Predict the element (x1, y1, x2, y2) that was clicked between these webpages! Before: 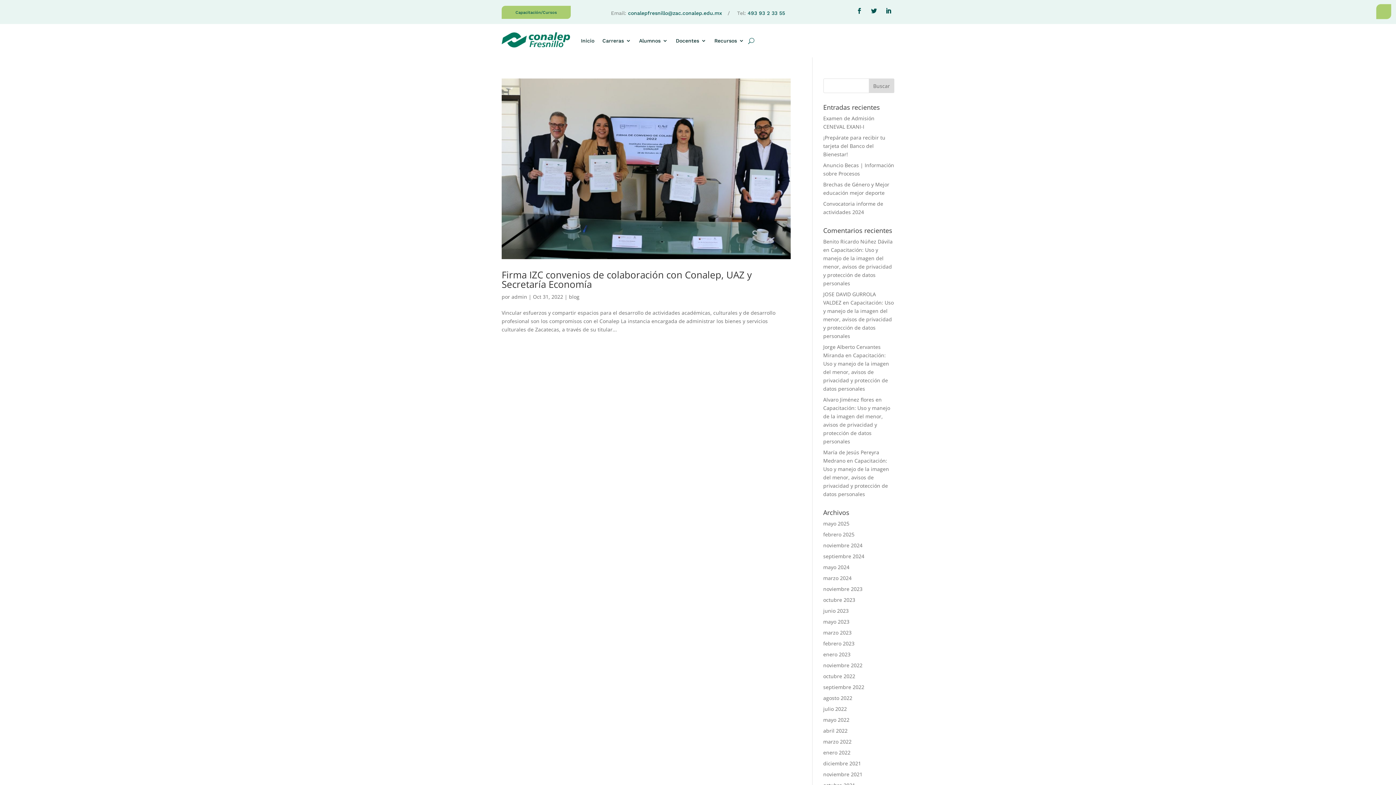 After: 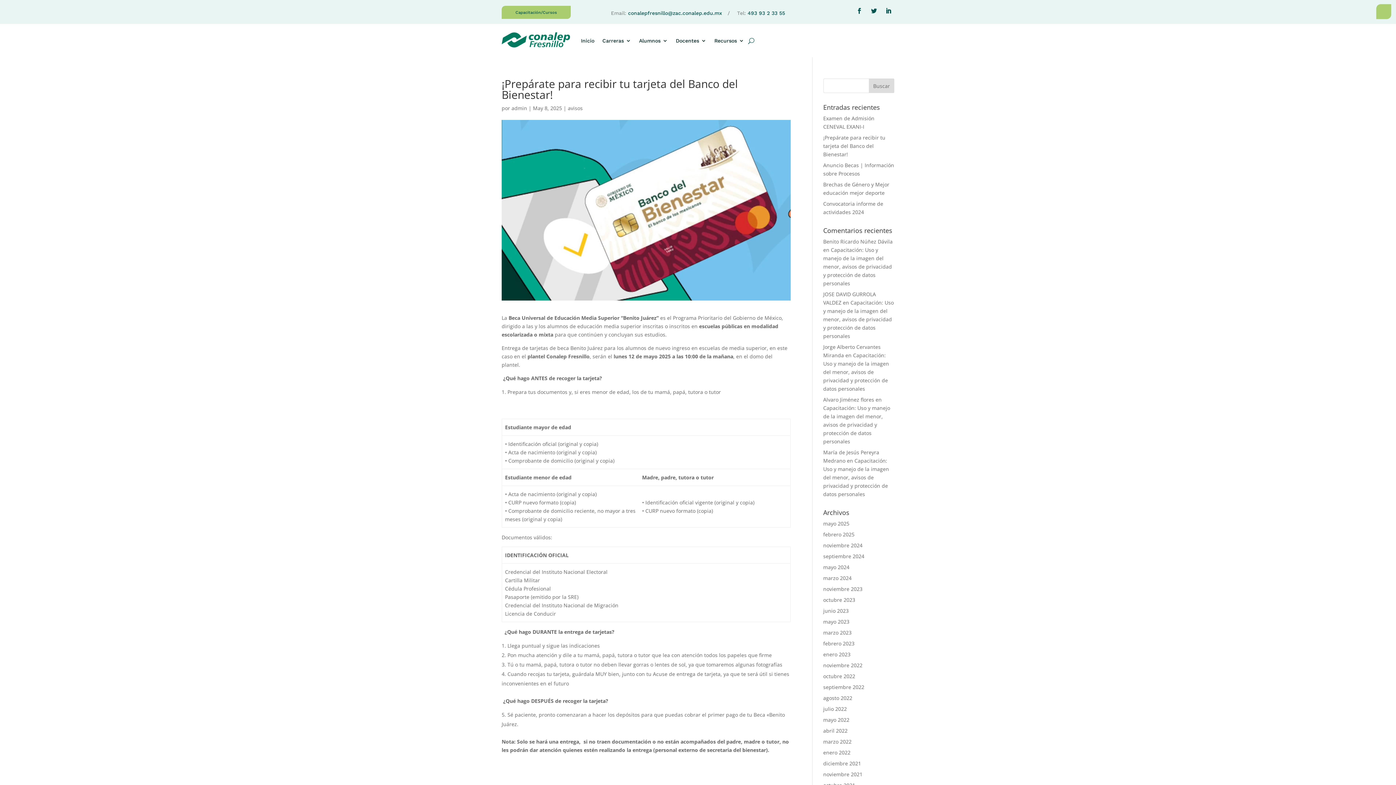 Action: bbox: (823, 134, 885, 157) label: ¡Prepárate para recibir tu tarjeta del Banco del Bienestar!